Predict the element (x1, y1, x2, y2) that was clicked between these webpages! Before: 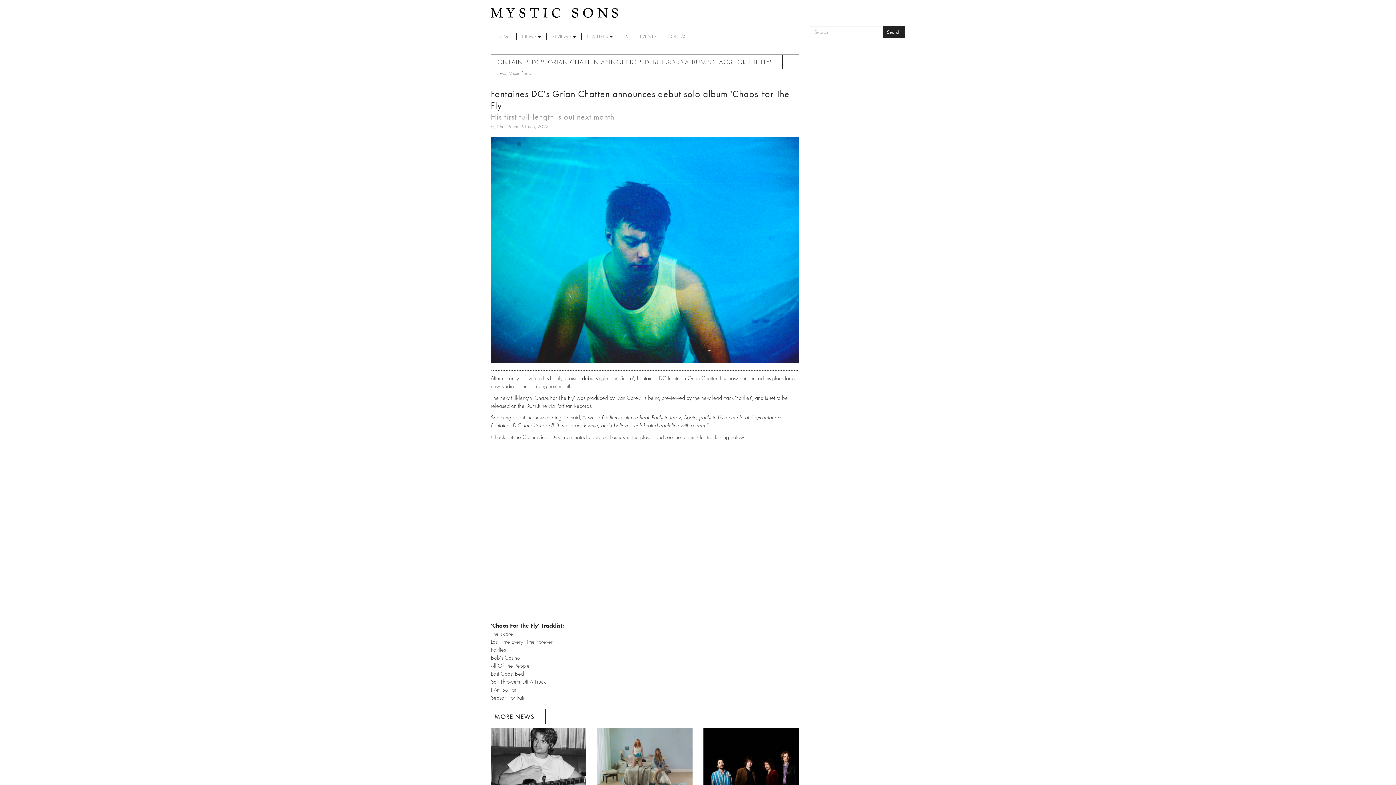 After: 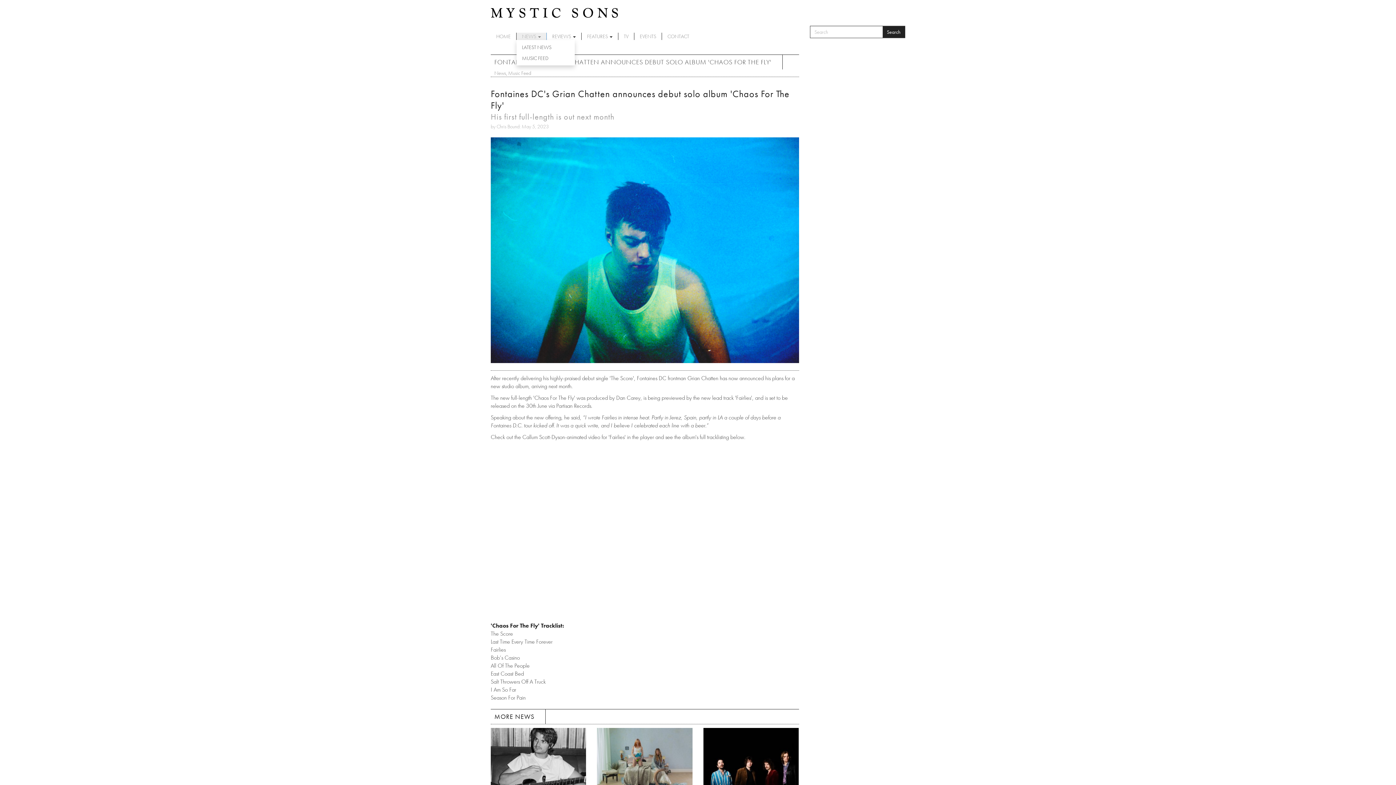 Action: bbox: (516, 32, 546, 40) label: NEWS 